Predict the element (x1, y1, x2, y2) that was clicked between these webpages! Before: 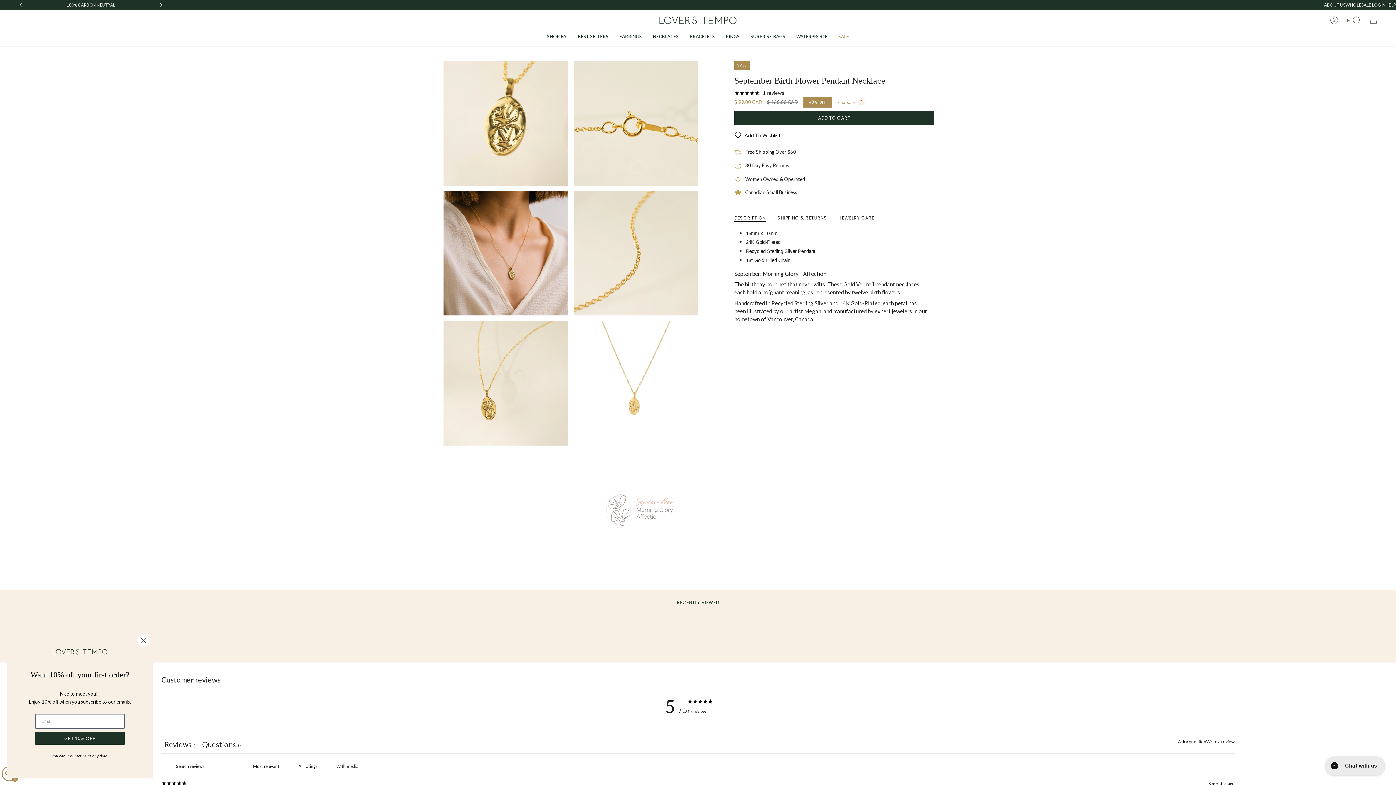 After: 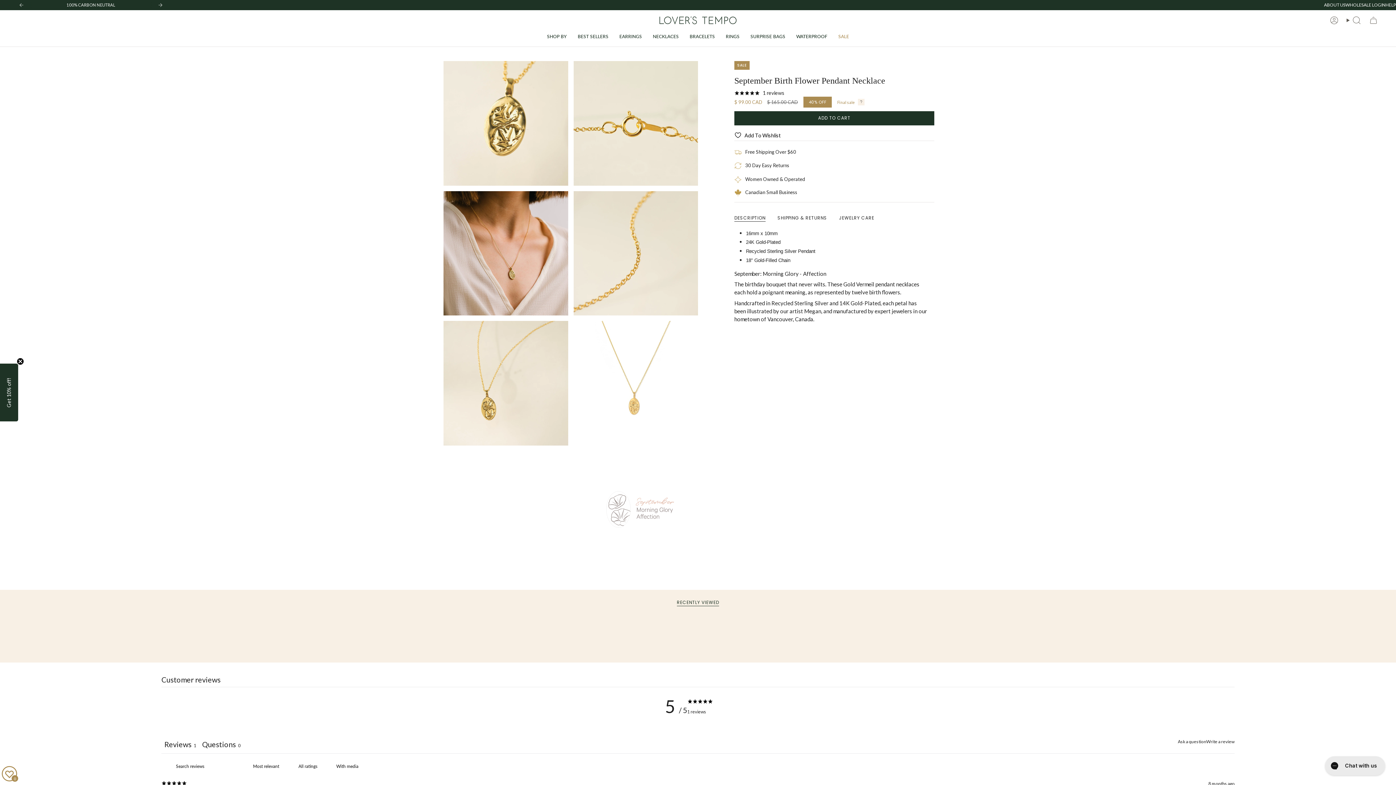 Action: bbox: (137, 634, 149, 646) label: Close dialog